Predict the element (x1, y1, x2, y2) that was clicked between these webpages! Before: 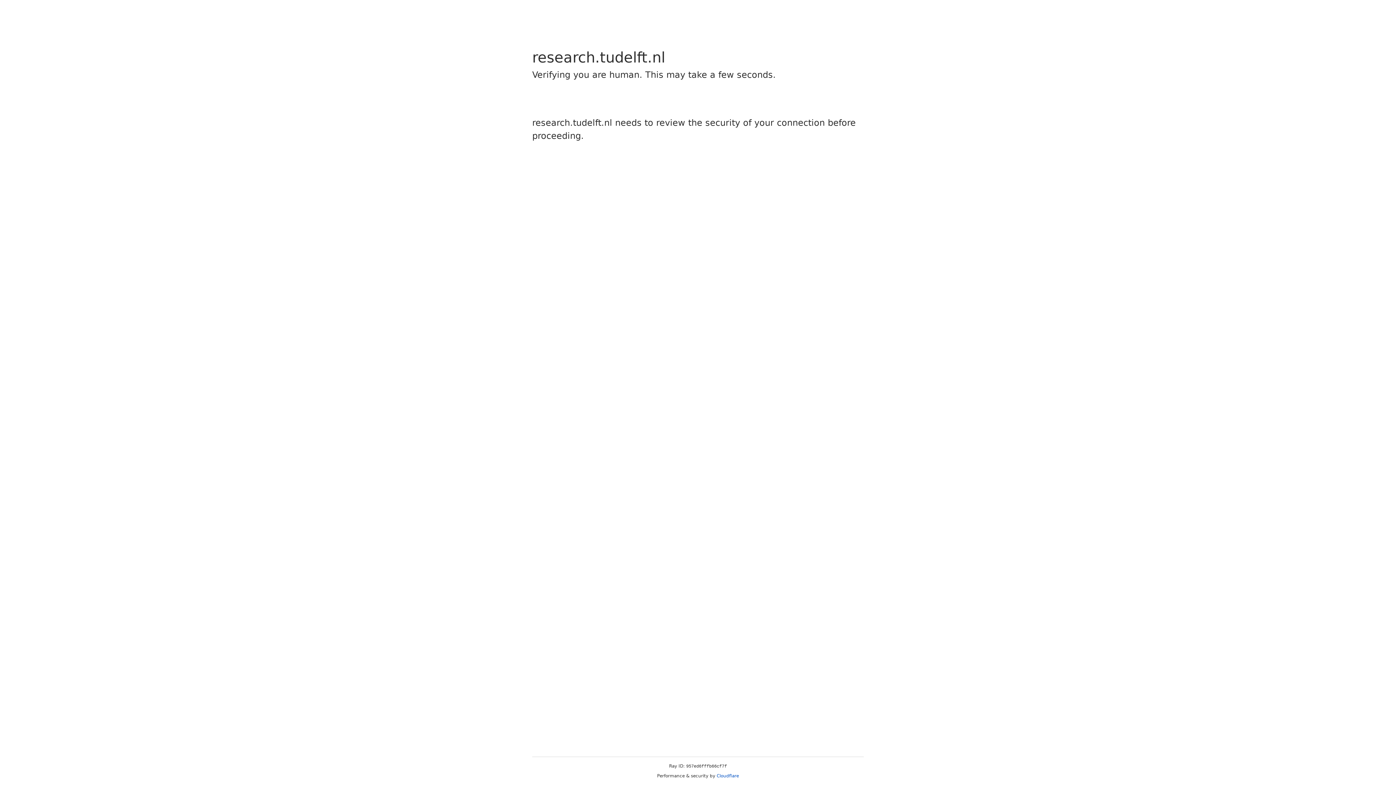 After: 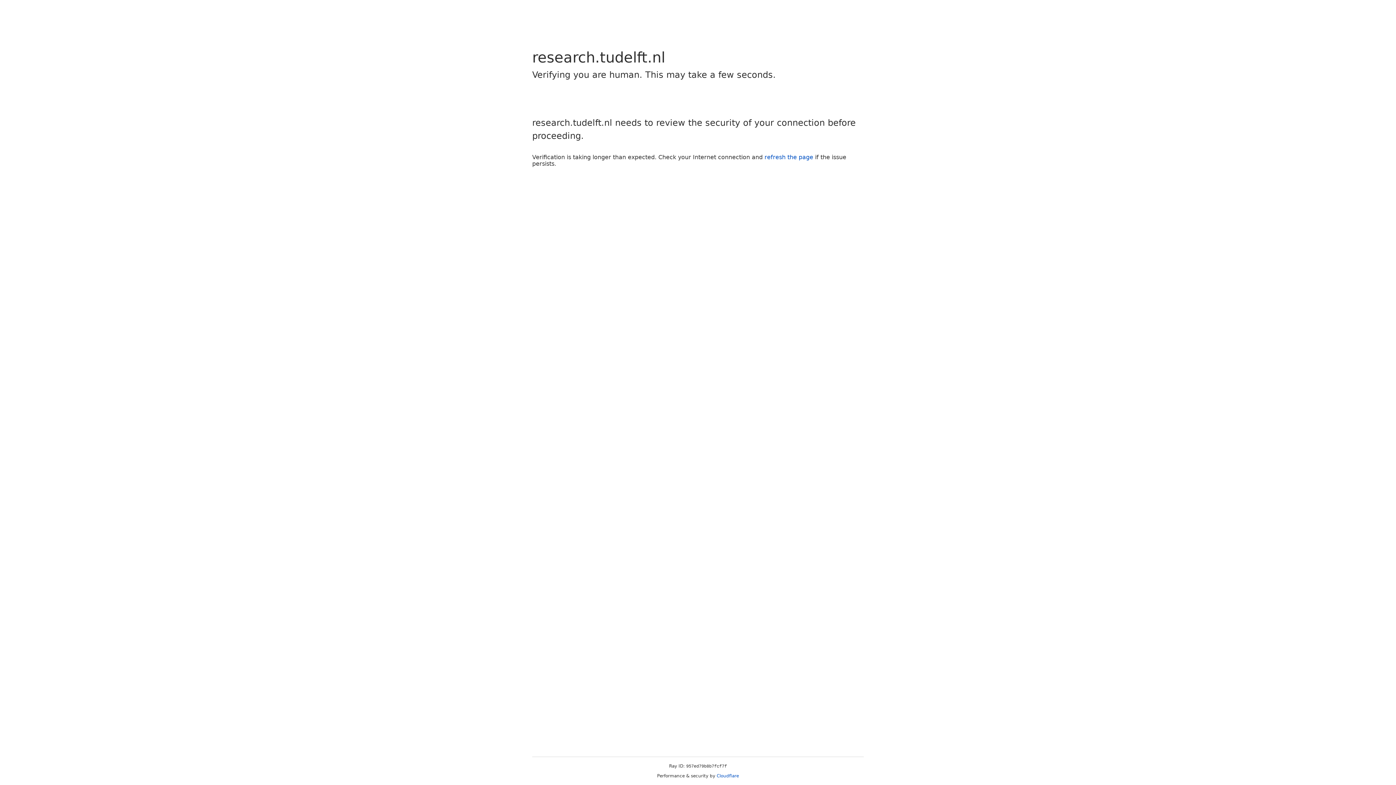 Action: bbox: (716, 773, 739, 778) label: Cloudflare